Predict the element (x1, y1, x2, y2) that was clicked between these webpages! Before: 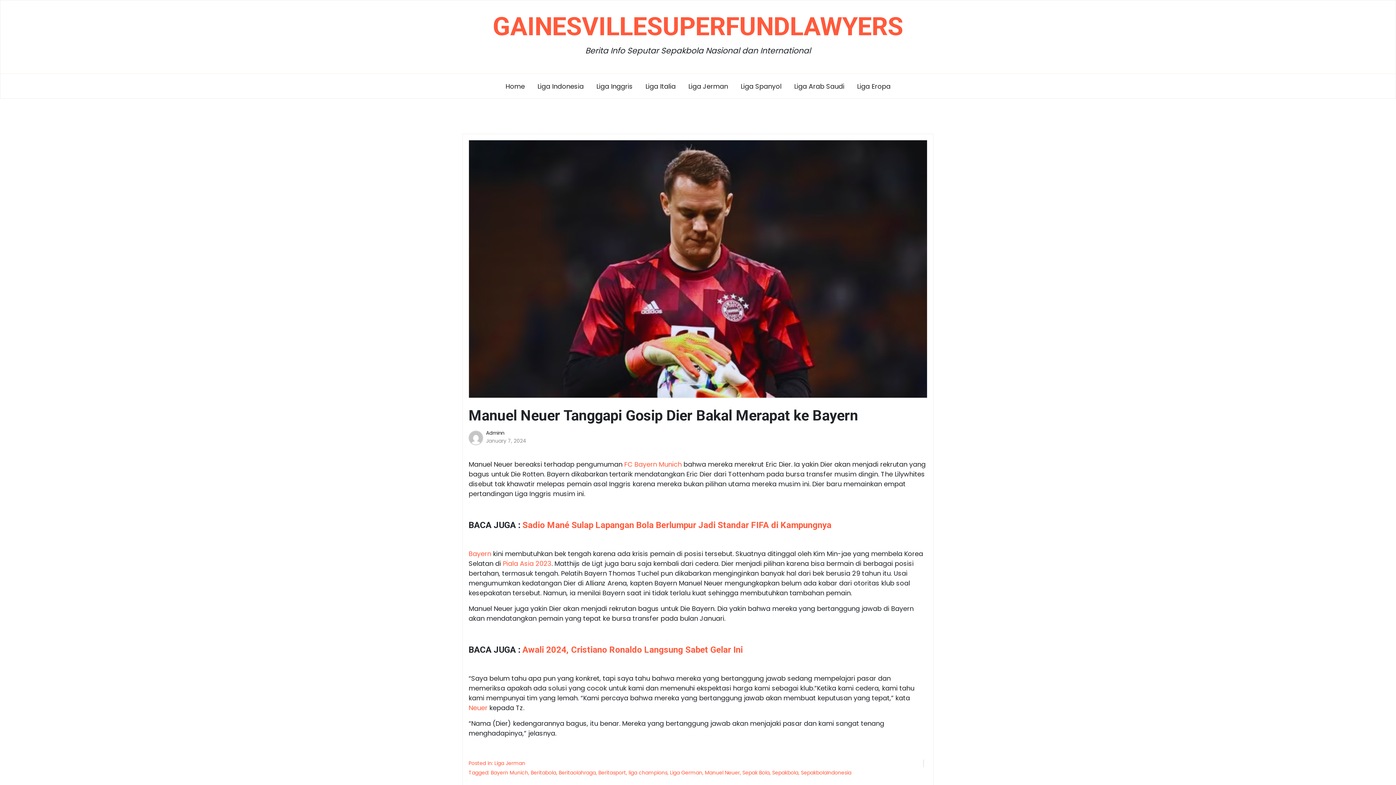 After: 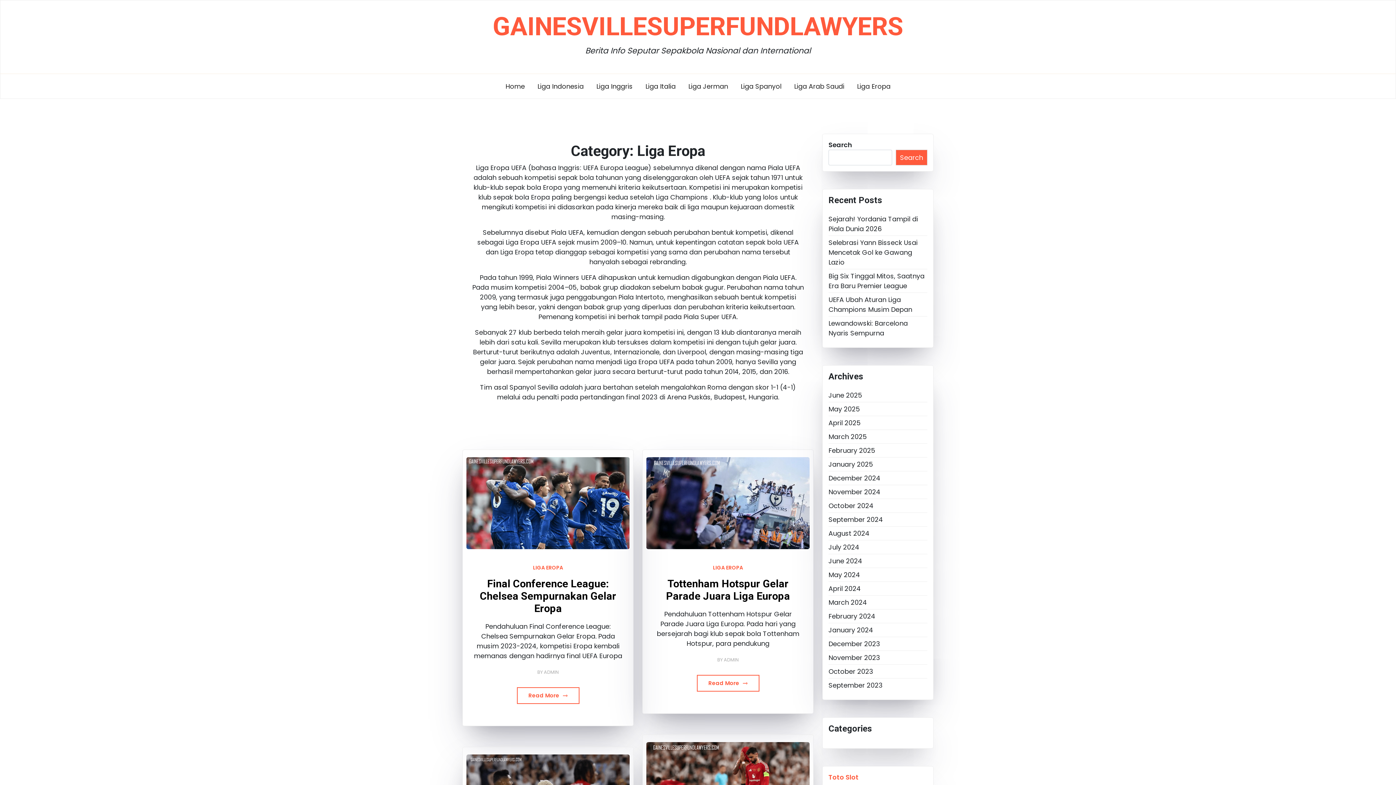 Action: label: Liga Eropa bbox: (851, 76, 896, 96)